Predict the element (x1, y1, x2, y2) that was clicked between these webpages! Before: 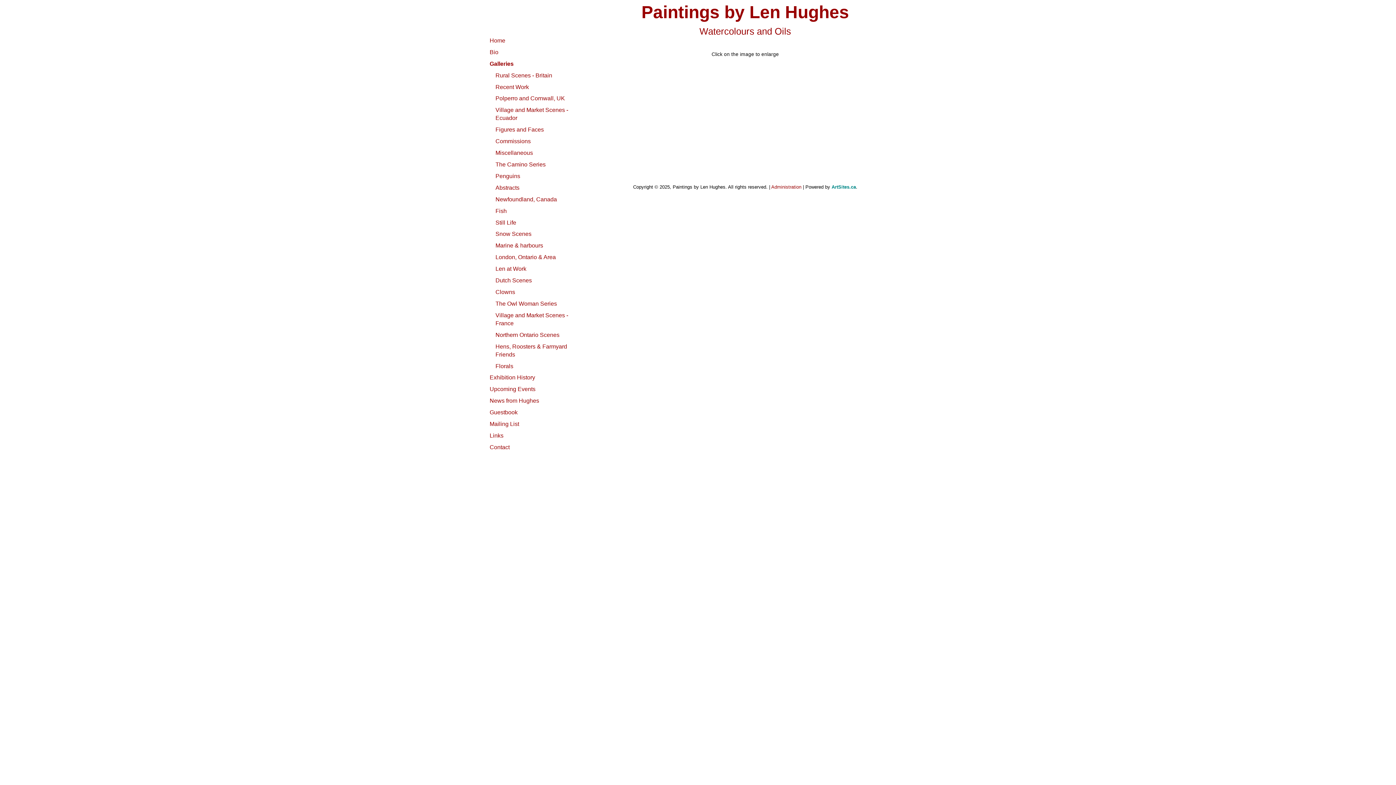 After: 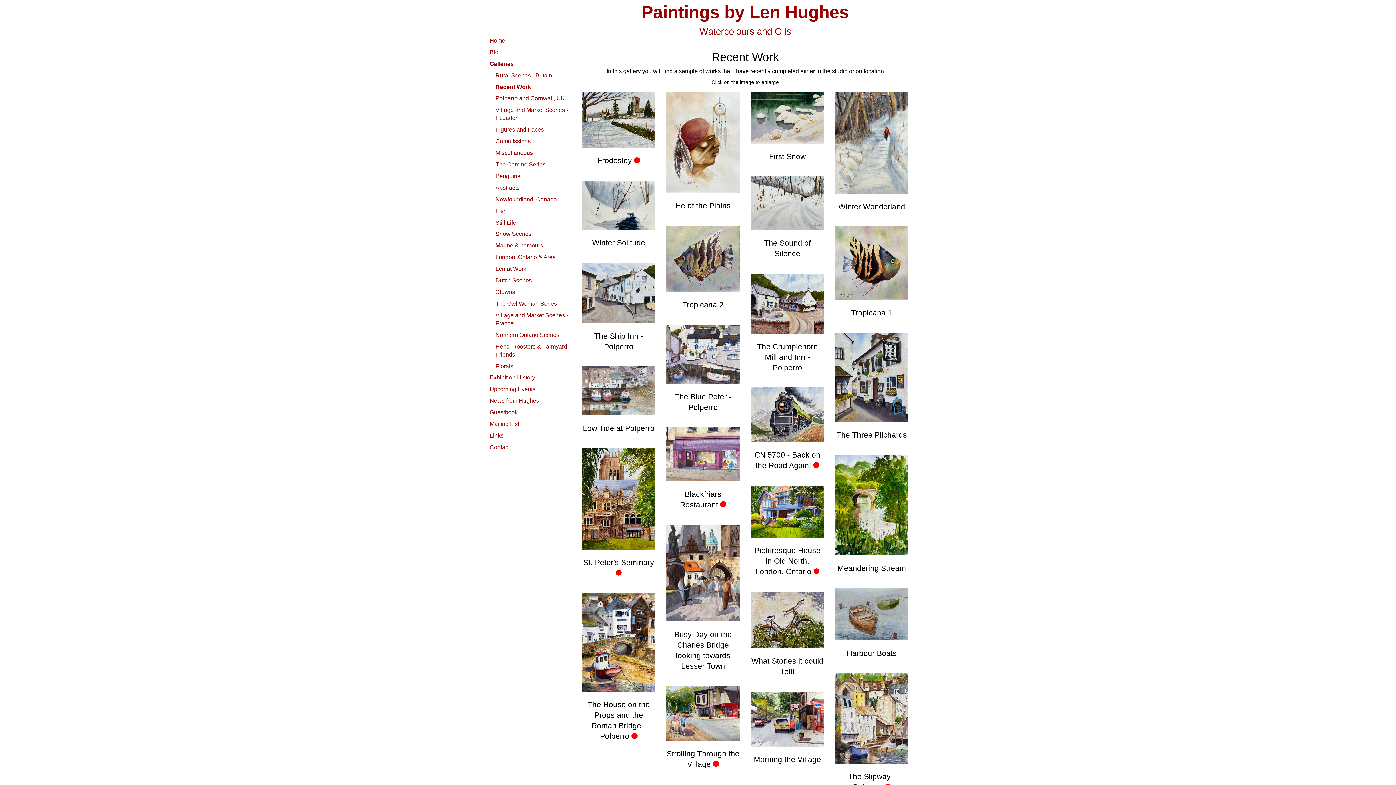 Action: label: Recent Work bbox: (493, 81, 576, 92)